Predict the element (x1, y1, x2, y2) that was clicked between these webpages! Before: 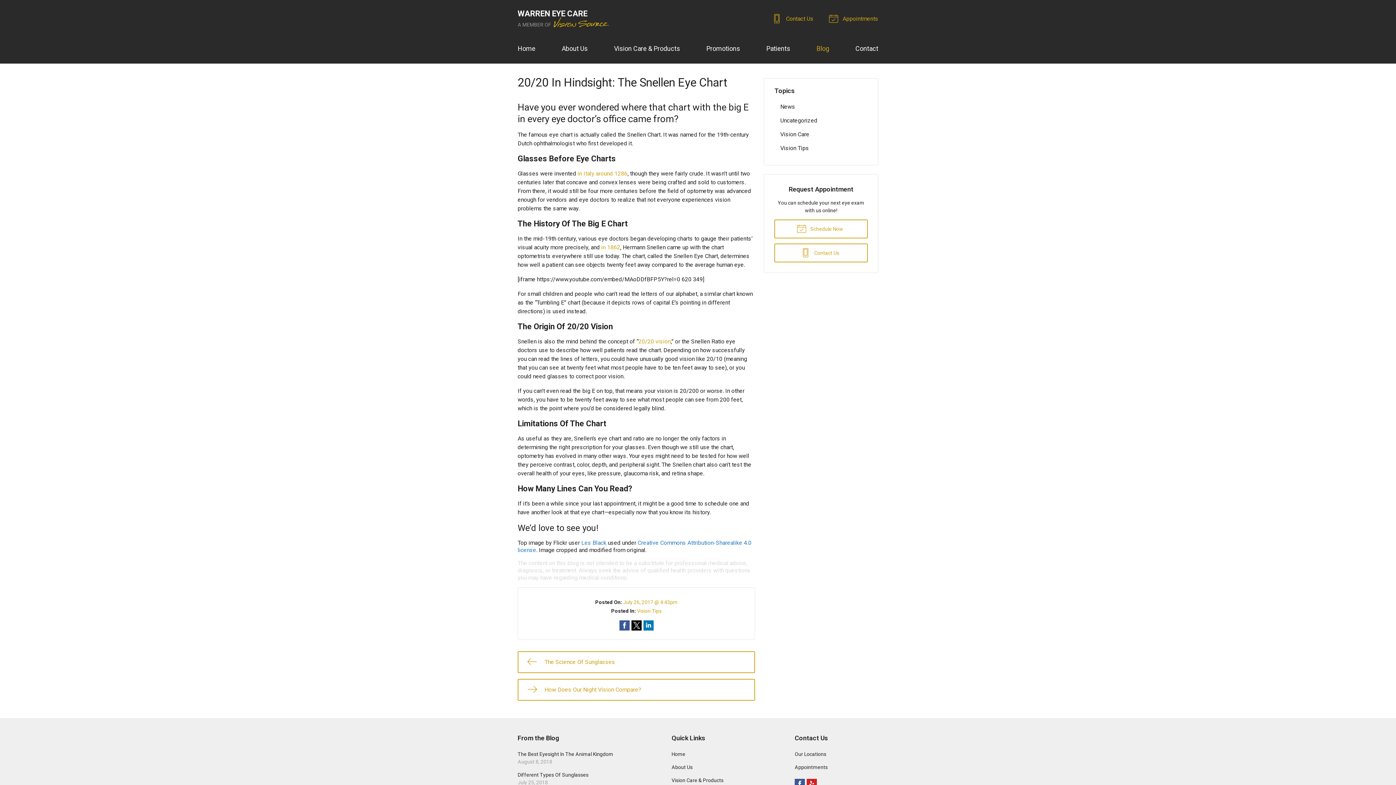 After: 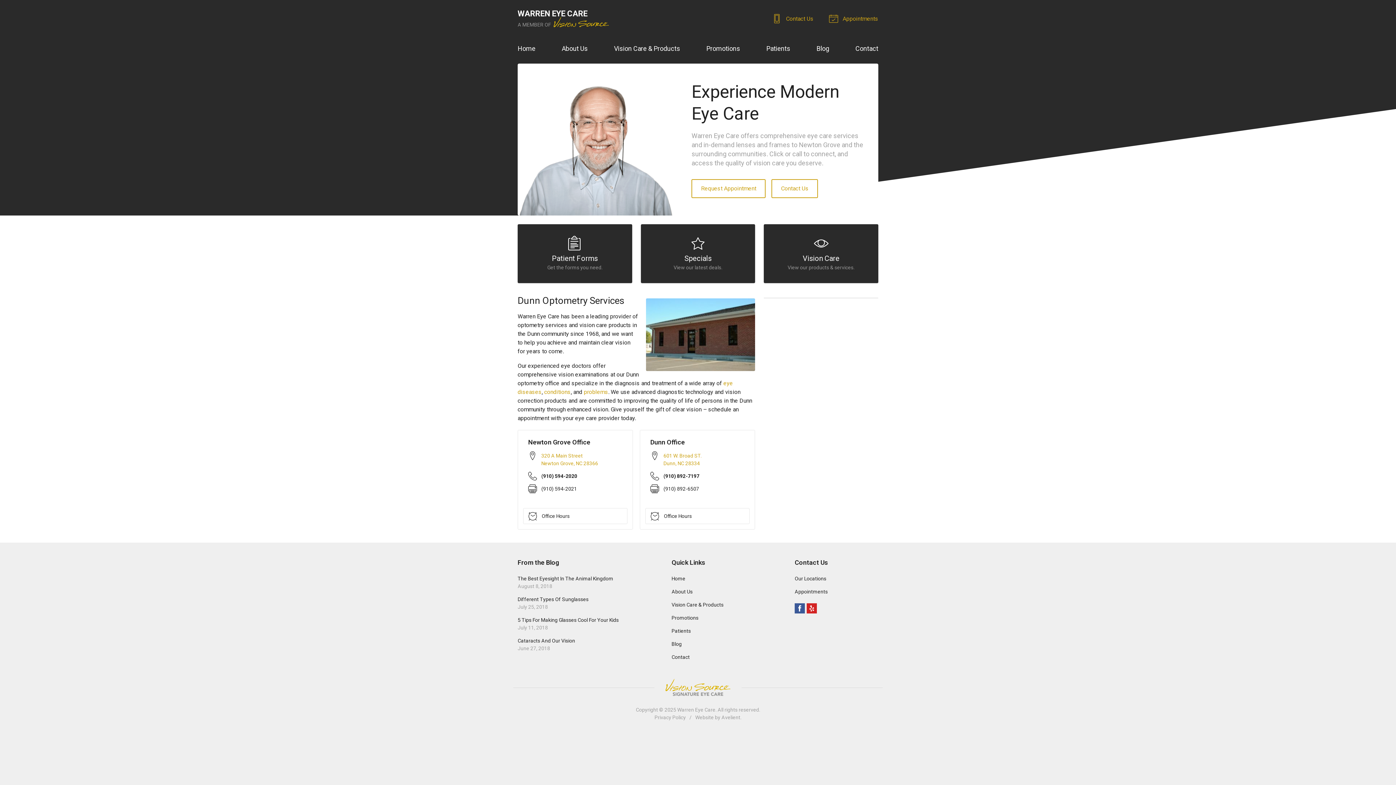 Action: bbox: (517, 39, 535, 57) label: Home